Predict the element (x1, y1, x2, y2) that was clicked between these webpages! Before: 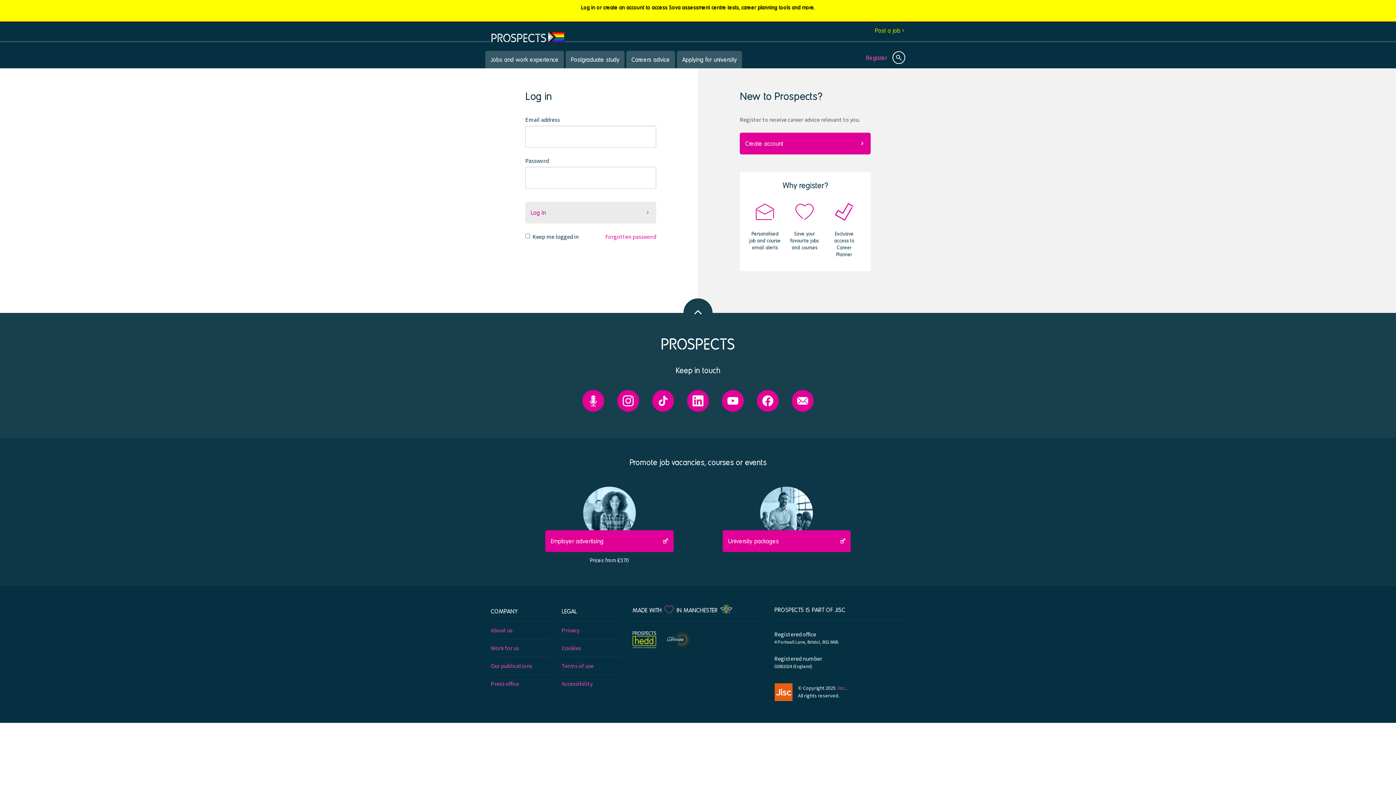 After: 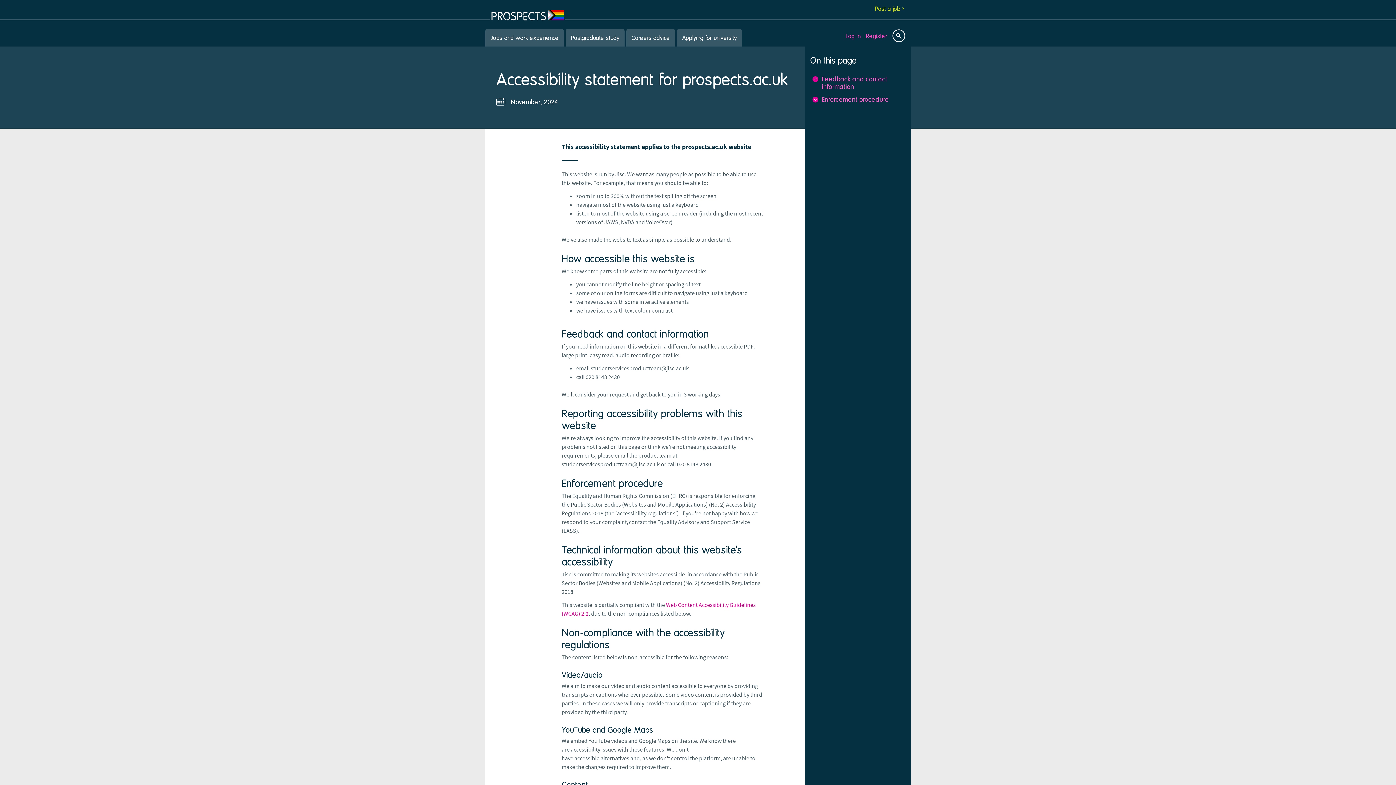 Action: label: Accessibility bbox: (561, 674, 621, 692)